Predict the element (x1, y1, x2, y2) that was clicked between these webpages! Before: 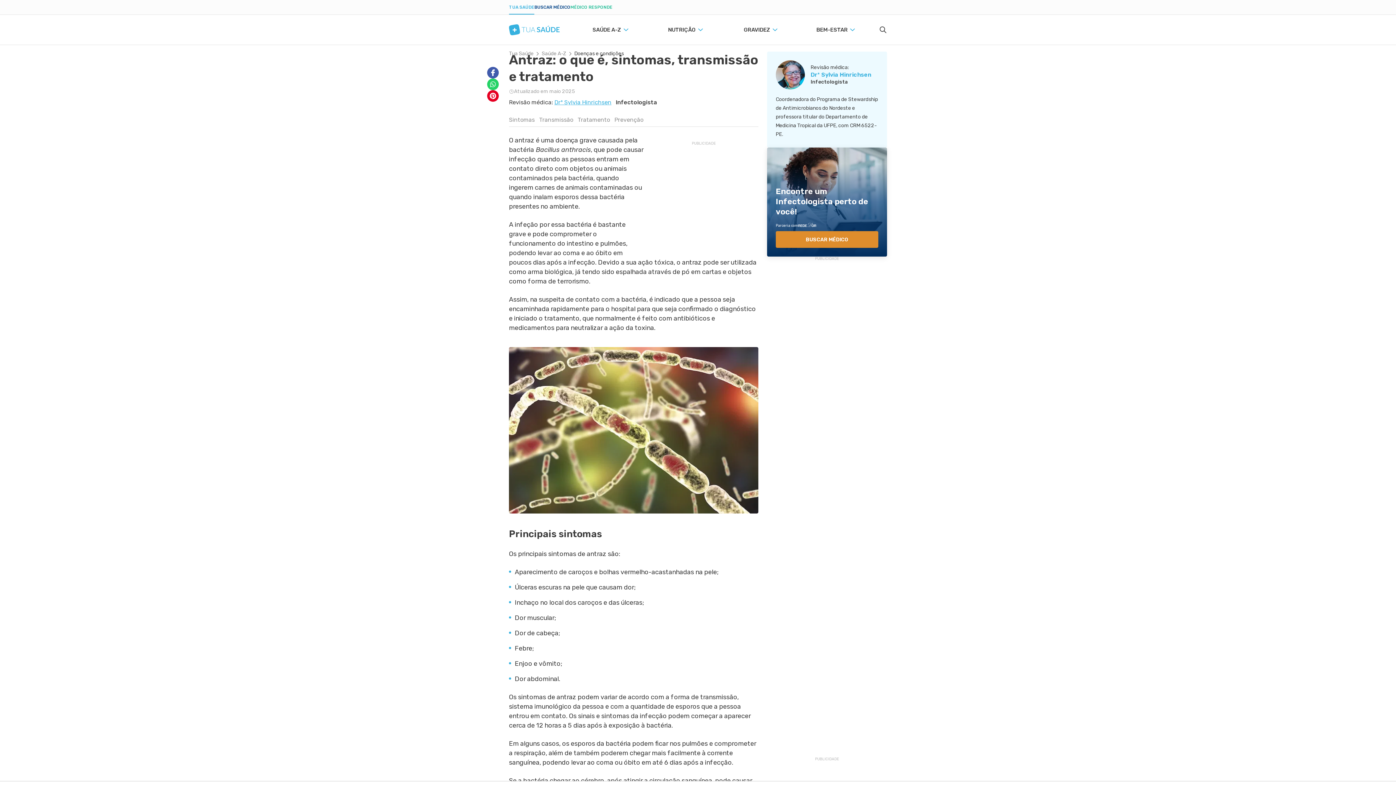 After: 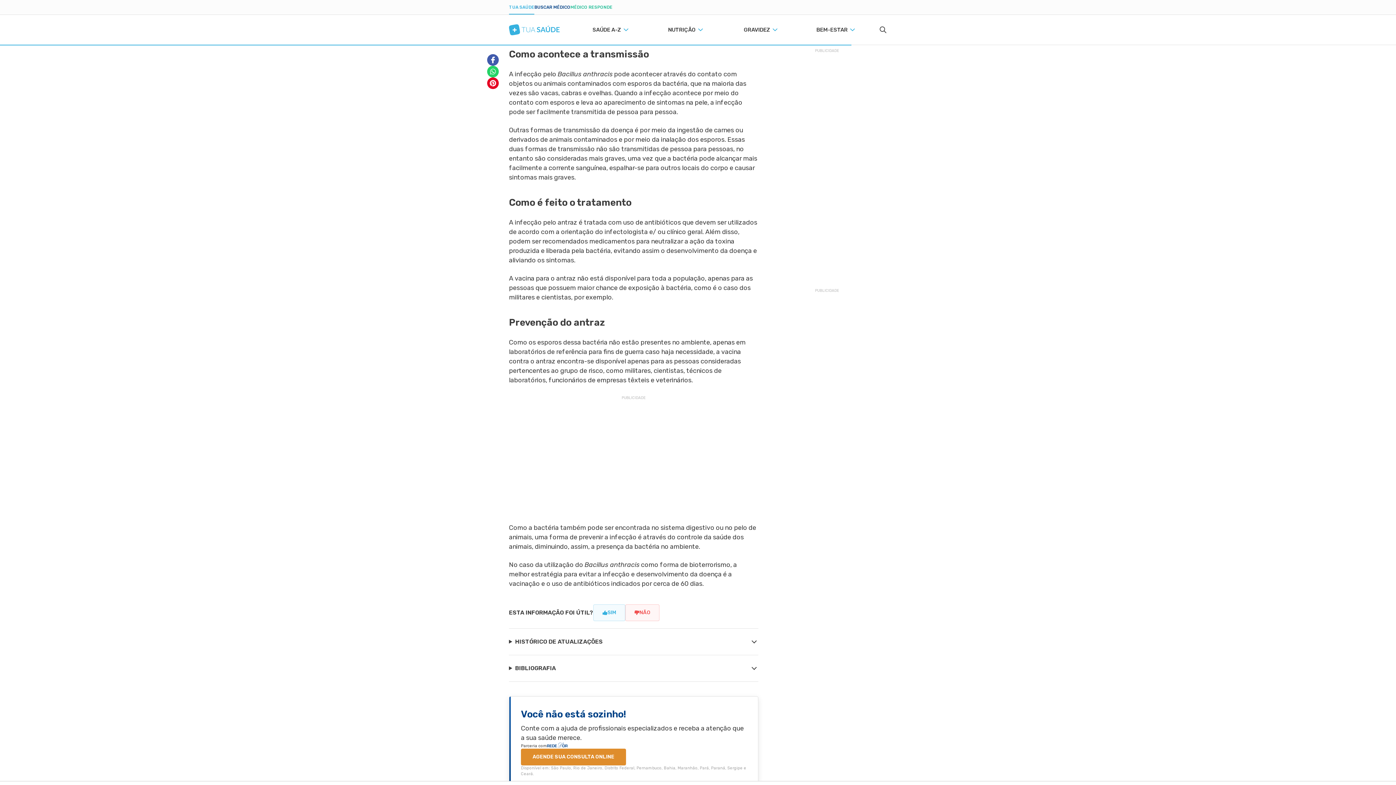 Action: label: Transmissão bbox: (537, 113, 575, 126)